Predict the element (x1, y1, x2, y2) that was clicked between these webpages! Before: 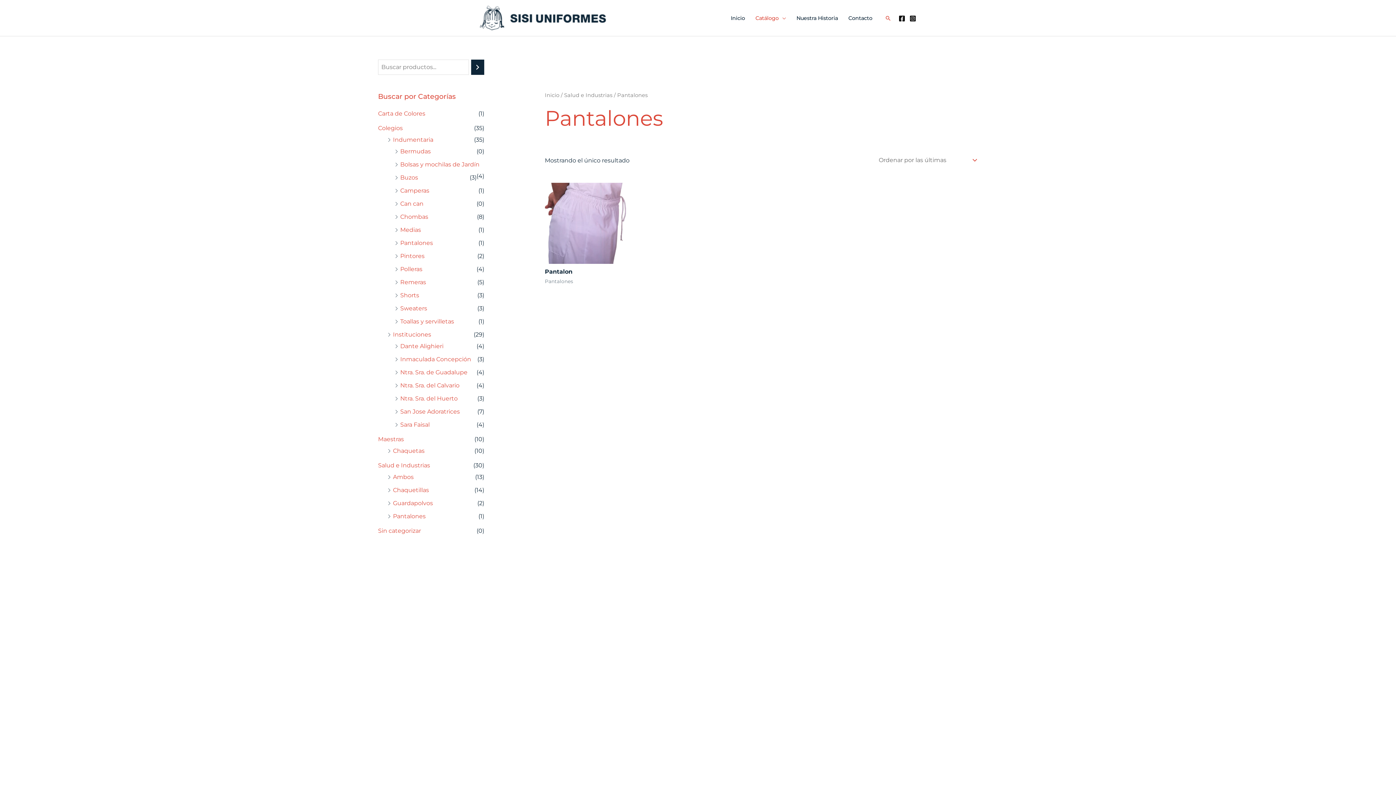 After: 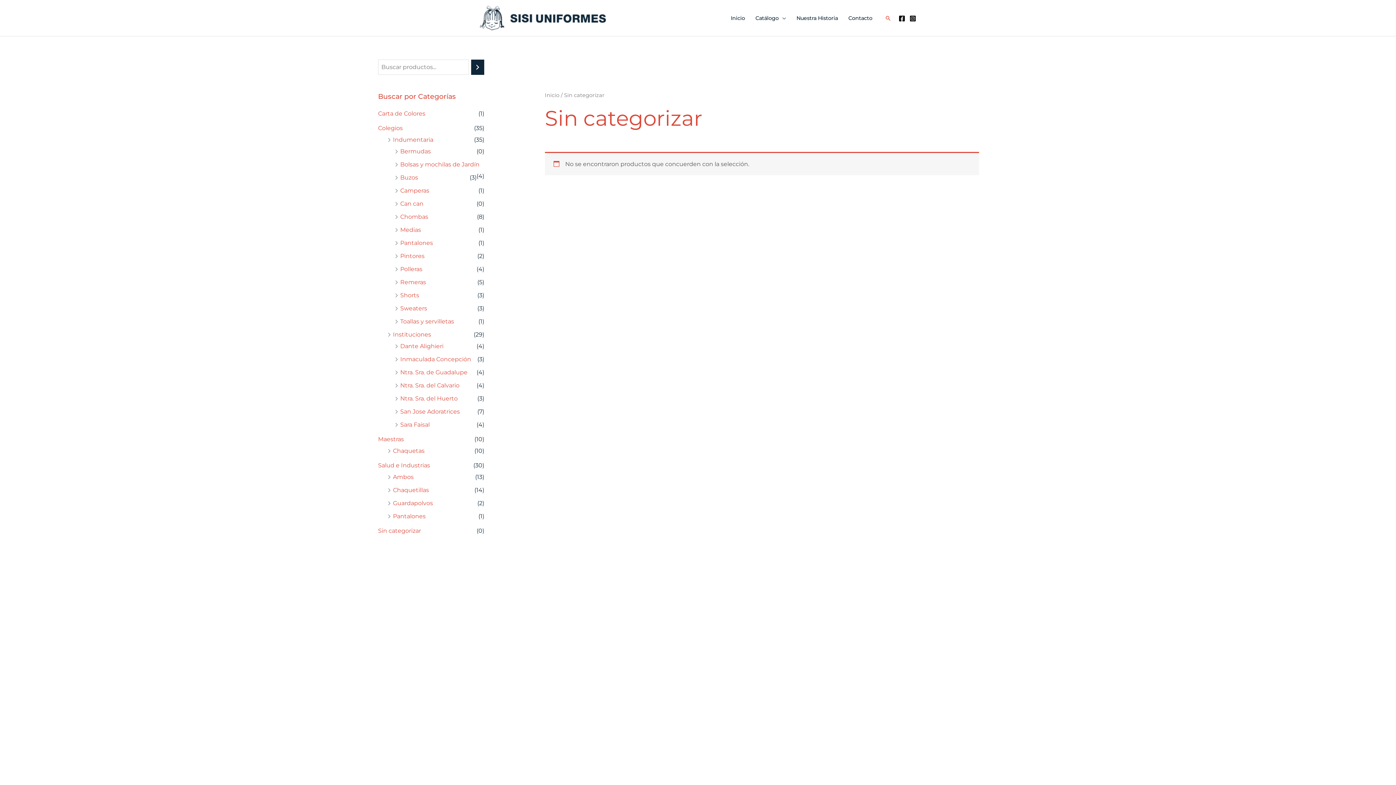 Action: label: Sin categorizar bbox: (378, 527, 421, 534)